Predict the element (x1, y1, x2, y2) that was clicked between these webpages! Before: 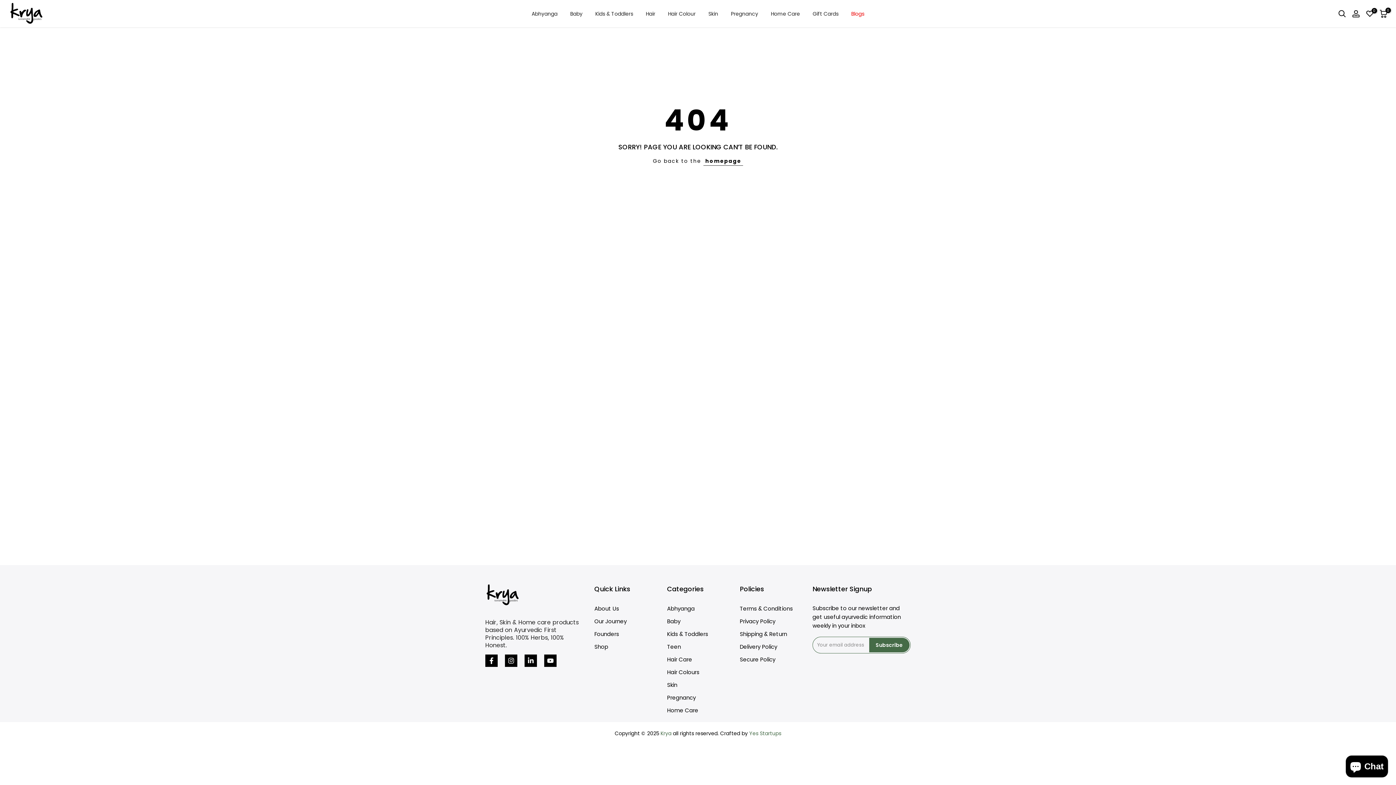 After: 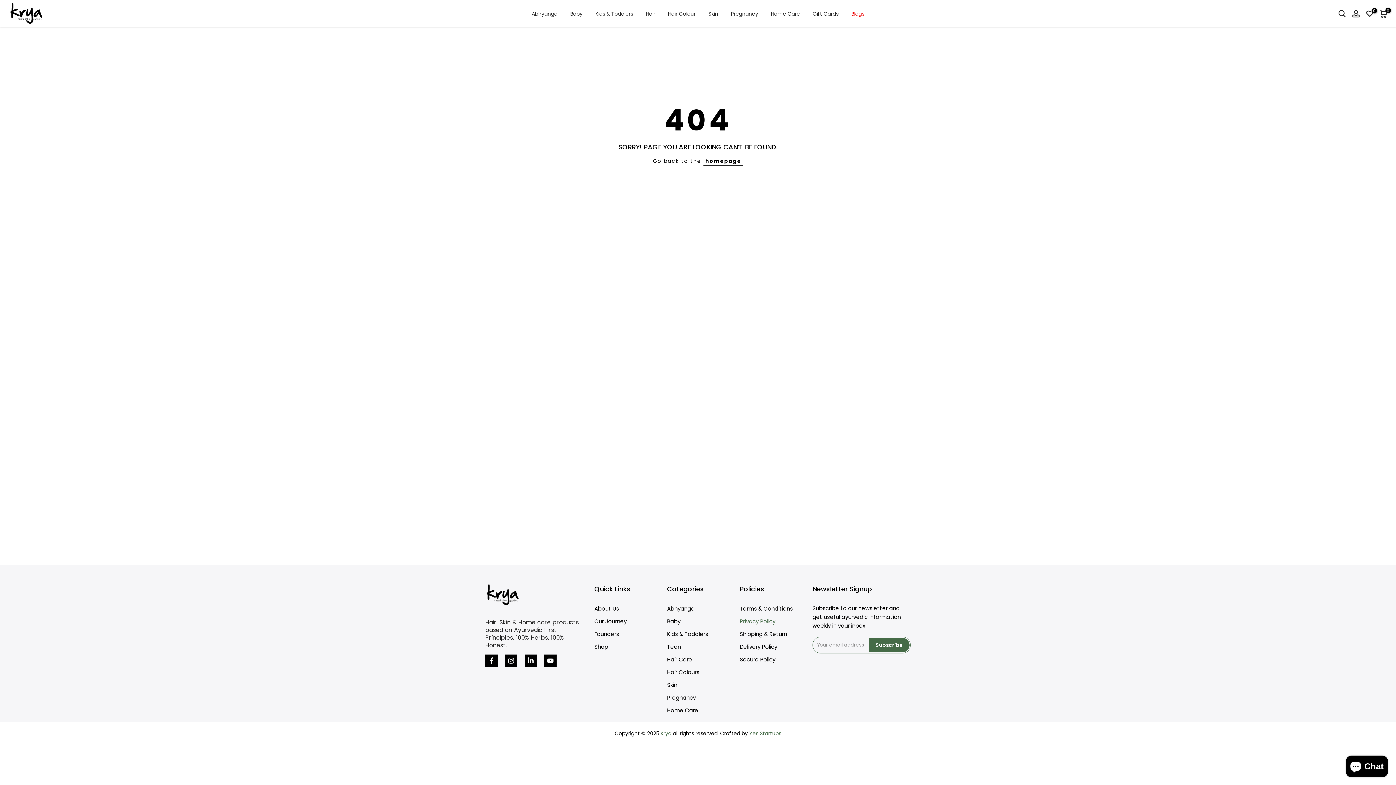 Action: label: Privacy Policy bbox: (740, 617, 775, 625)